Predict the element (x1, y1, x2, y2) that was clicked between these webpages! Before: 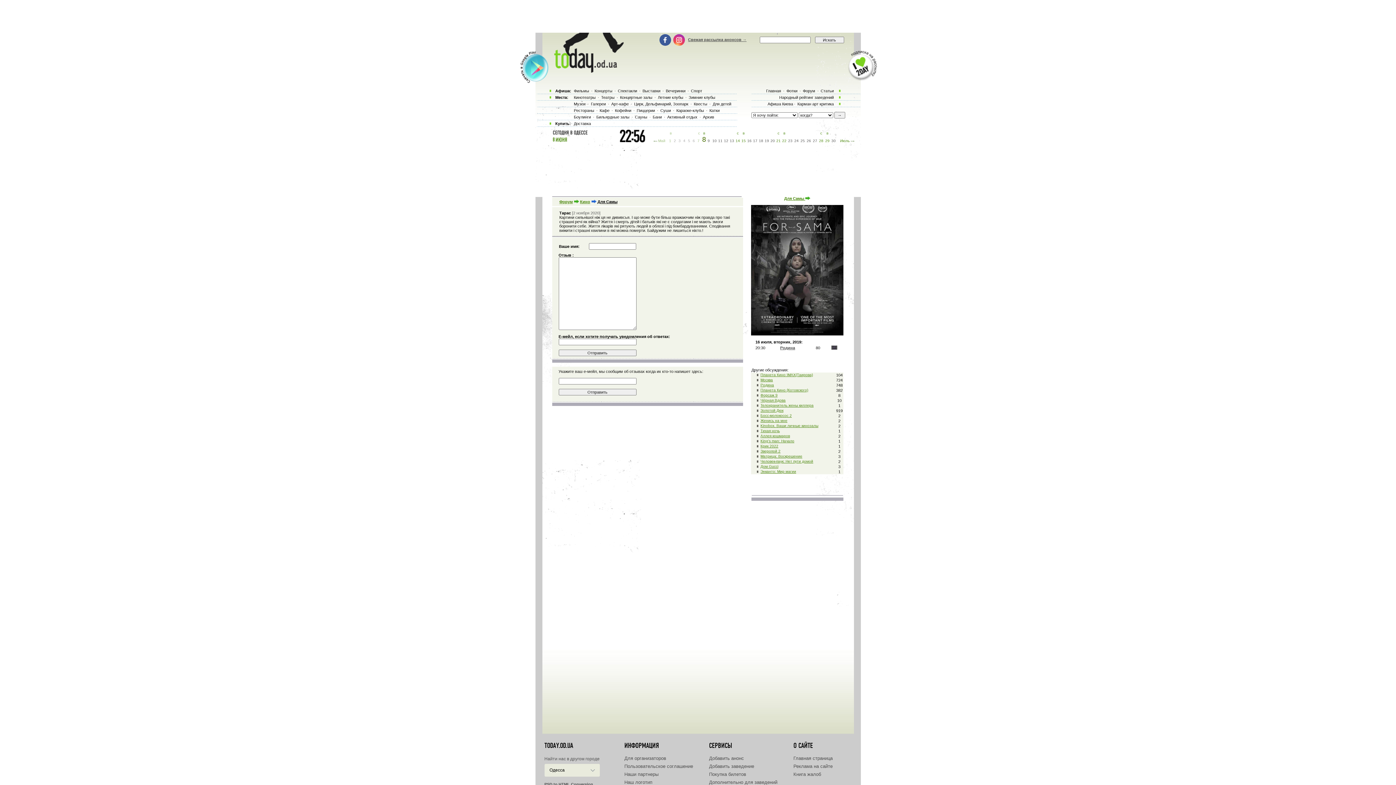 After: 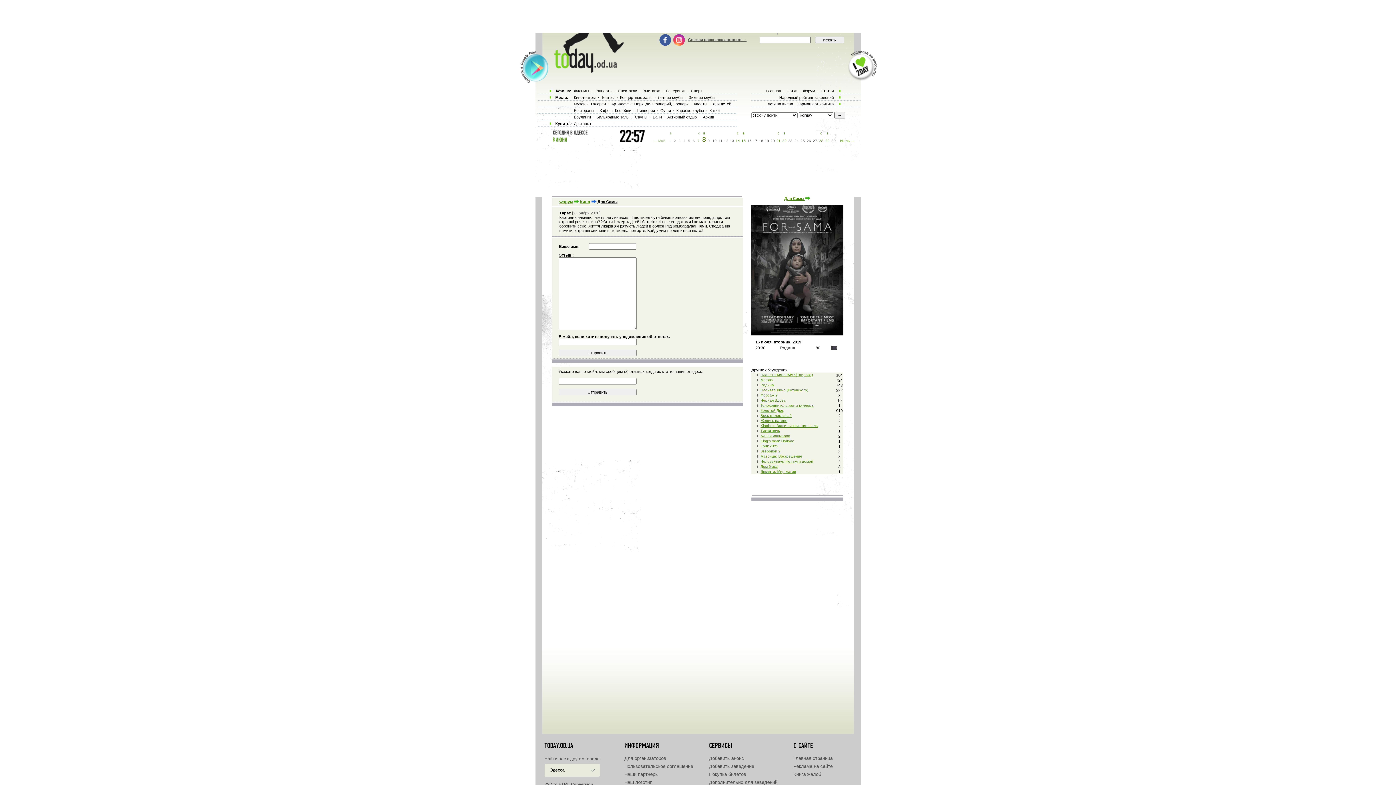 Action: bbox: (847, 77, 876, 81)